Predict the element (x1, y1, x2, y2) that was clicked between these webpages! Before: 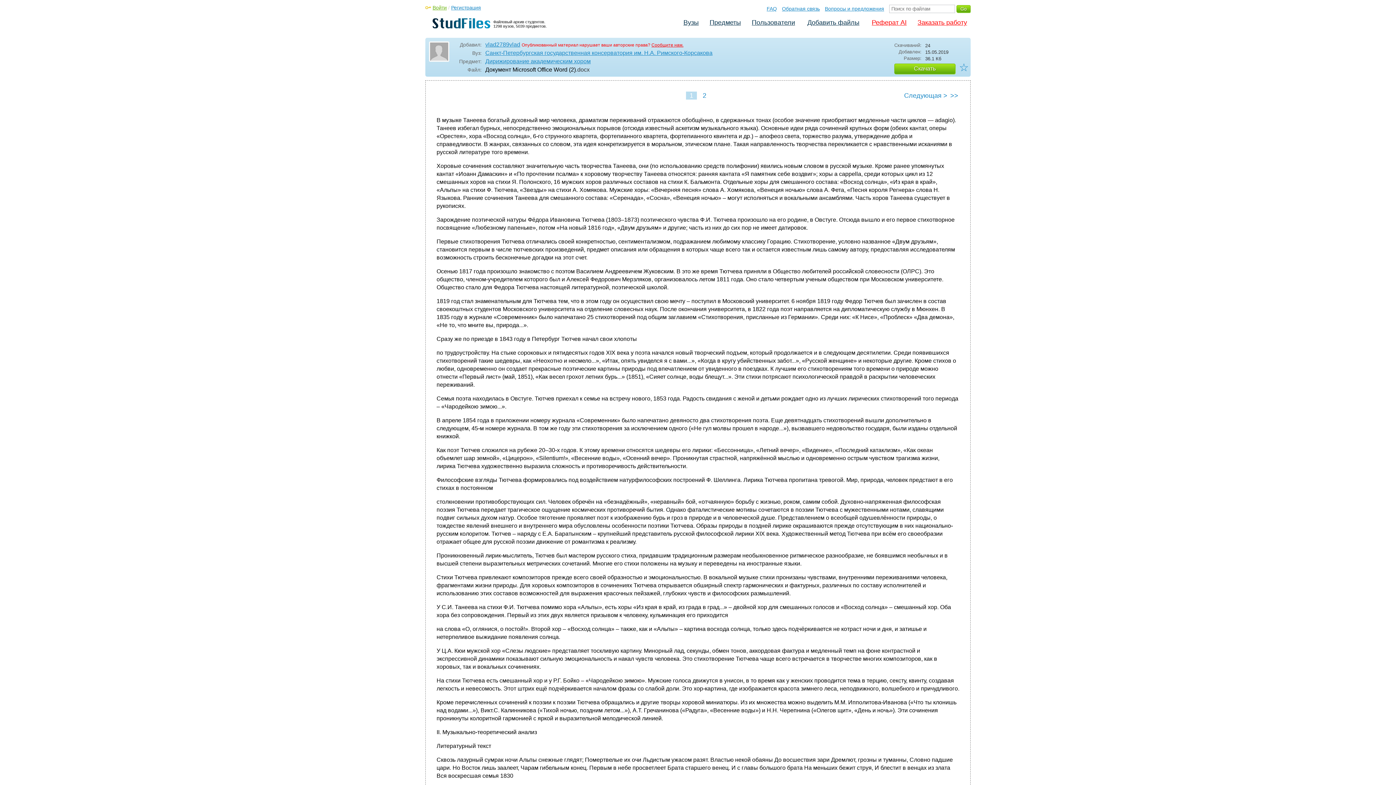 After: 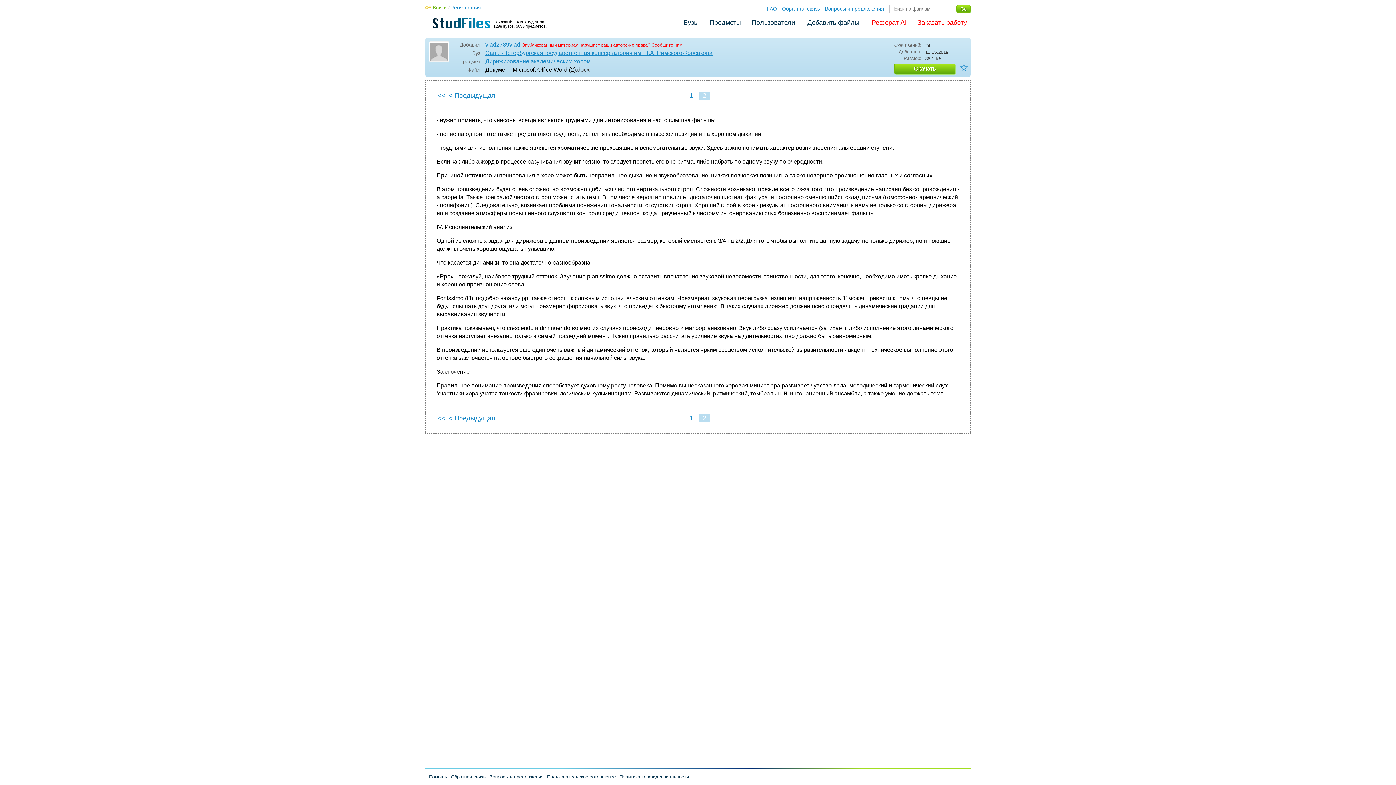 Action: bbox: (904, 91, 947, 99) label: Следующая >